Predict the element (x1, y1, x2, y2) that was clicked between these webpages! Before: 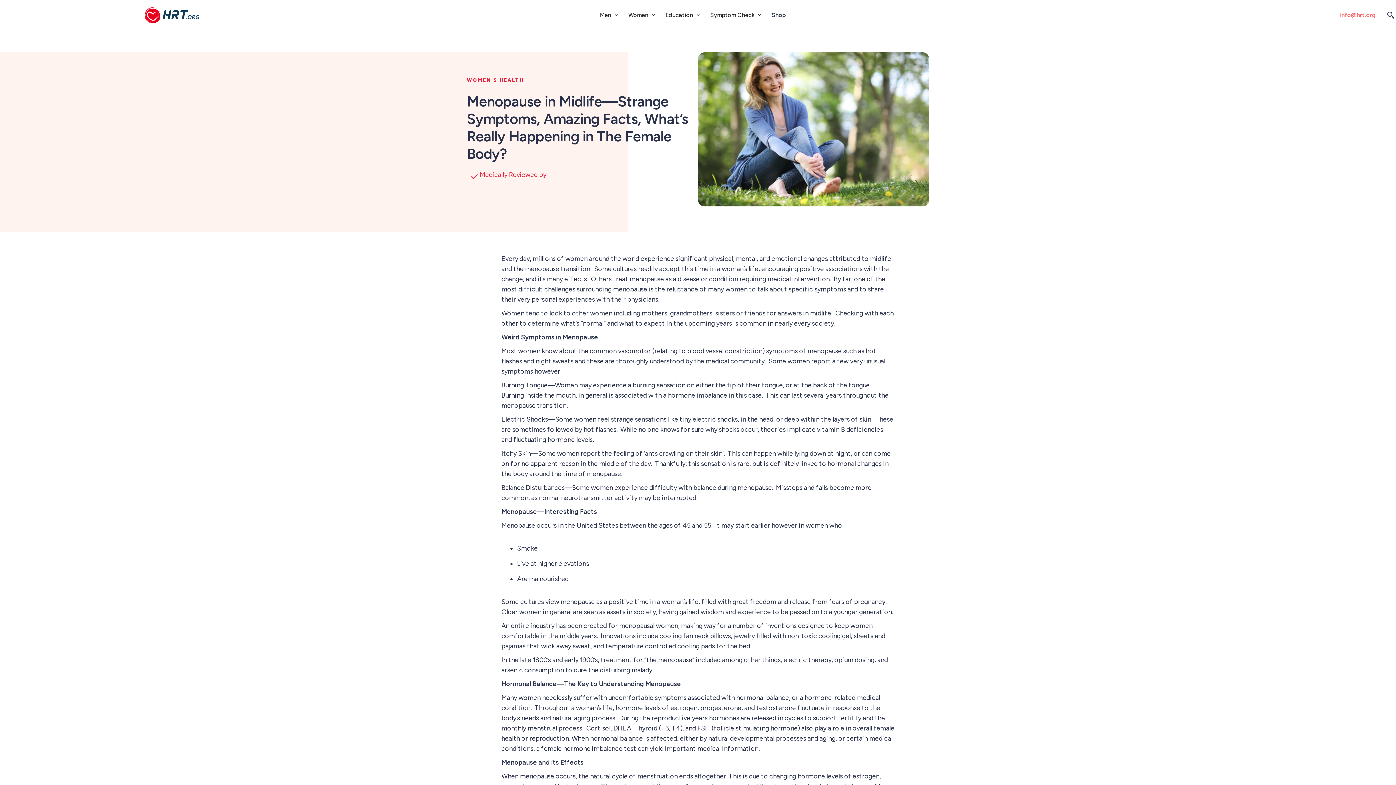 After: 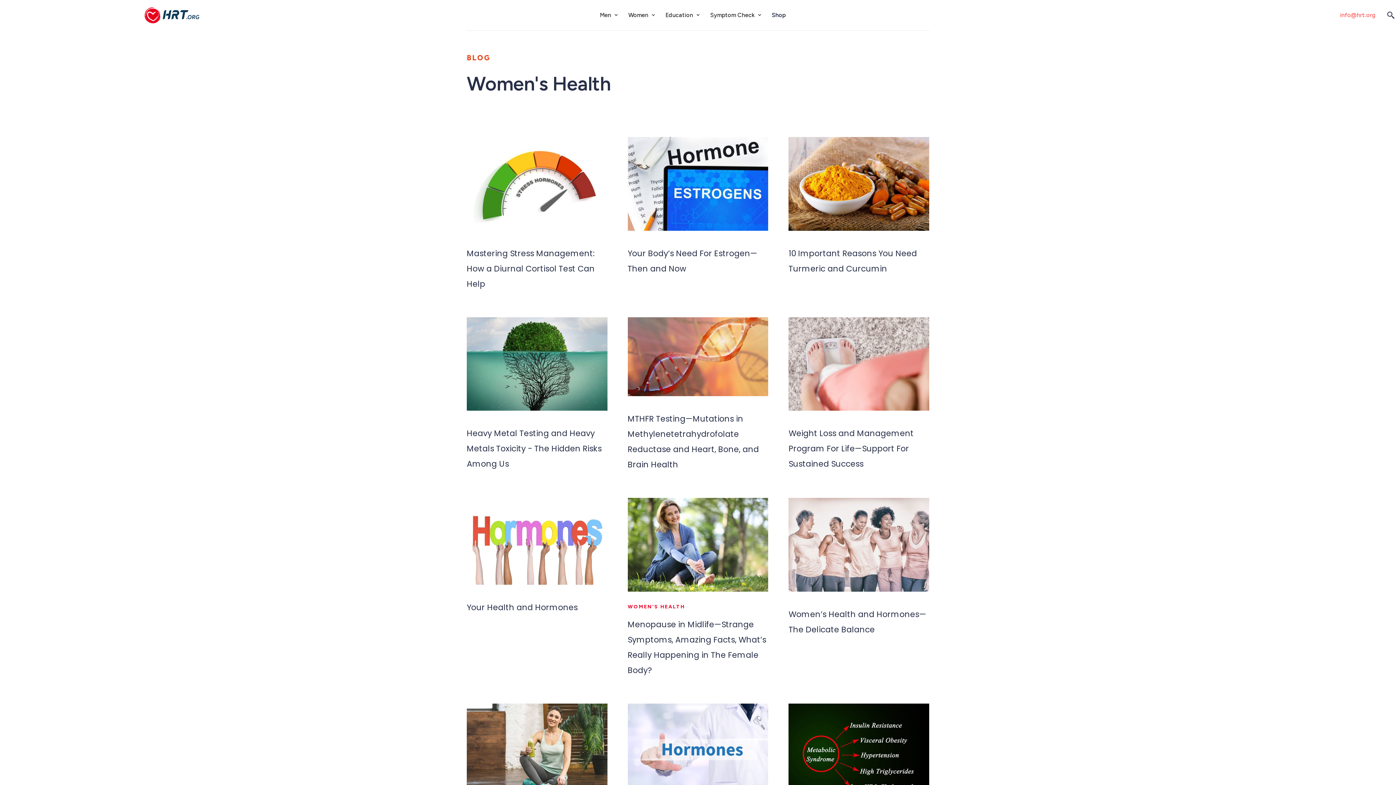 Action: label: WOMEN'S HEALTH bbox: (466, 75, 698, 85)